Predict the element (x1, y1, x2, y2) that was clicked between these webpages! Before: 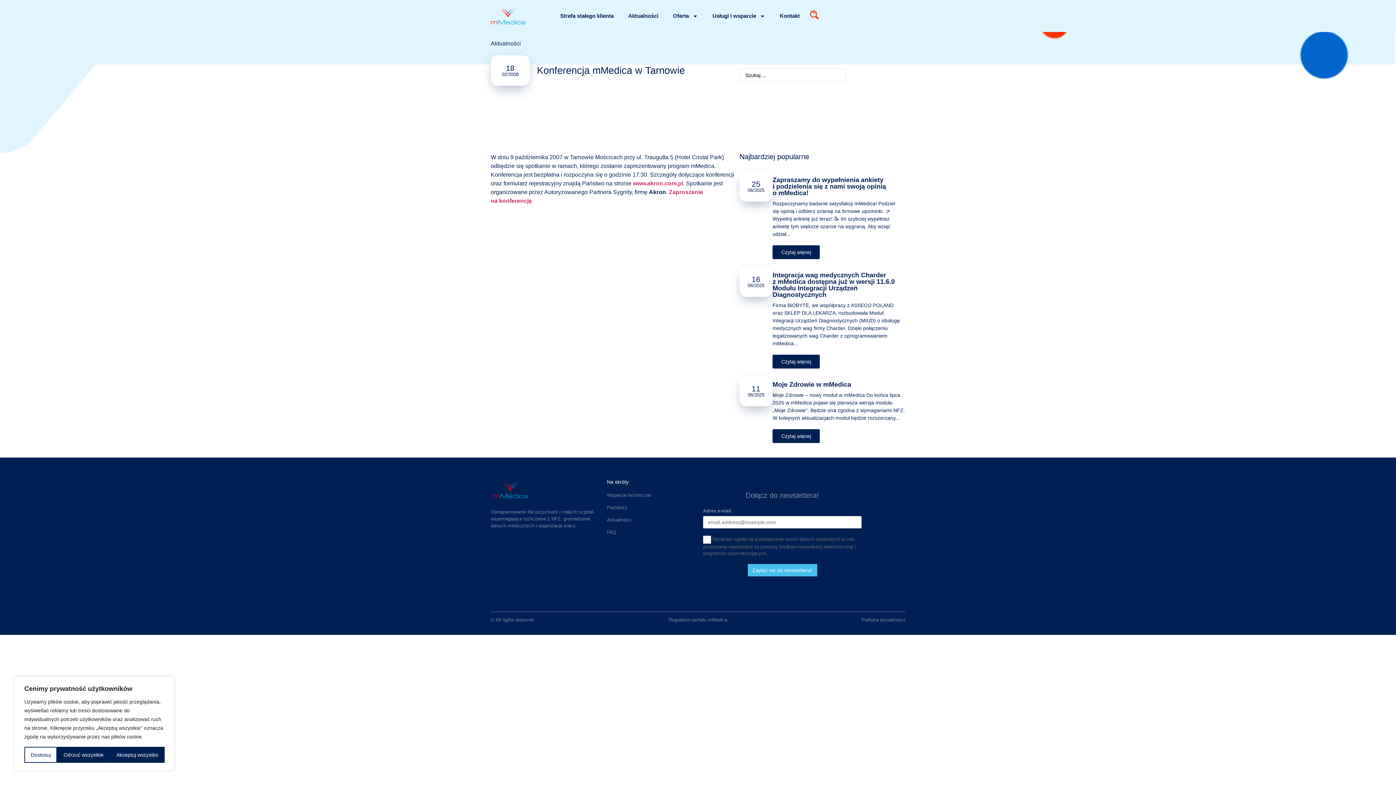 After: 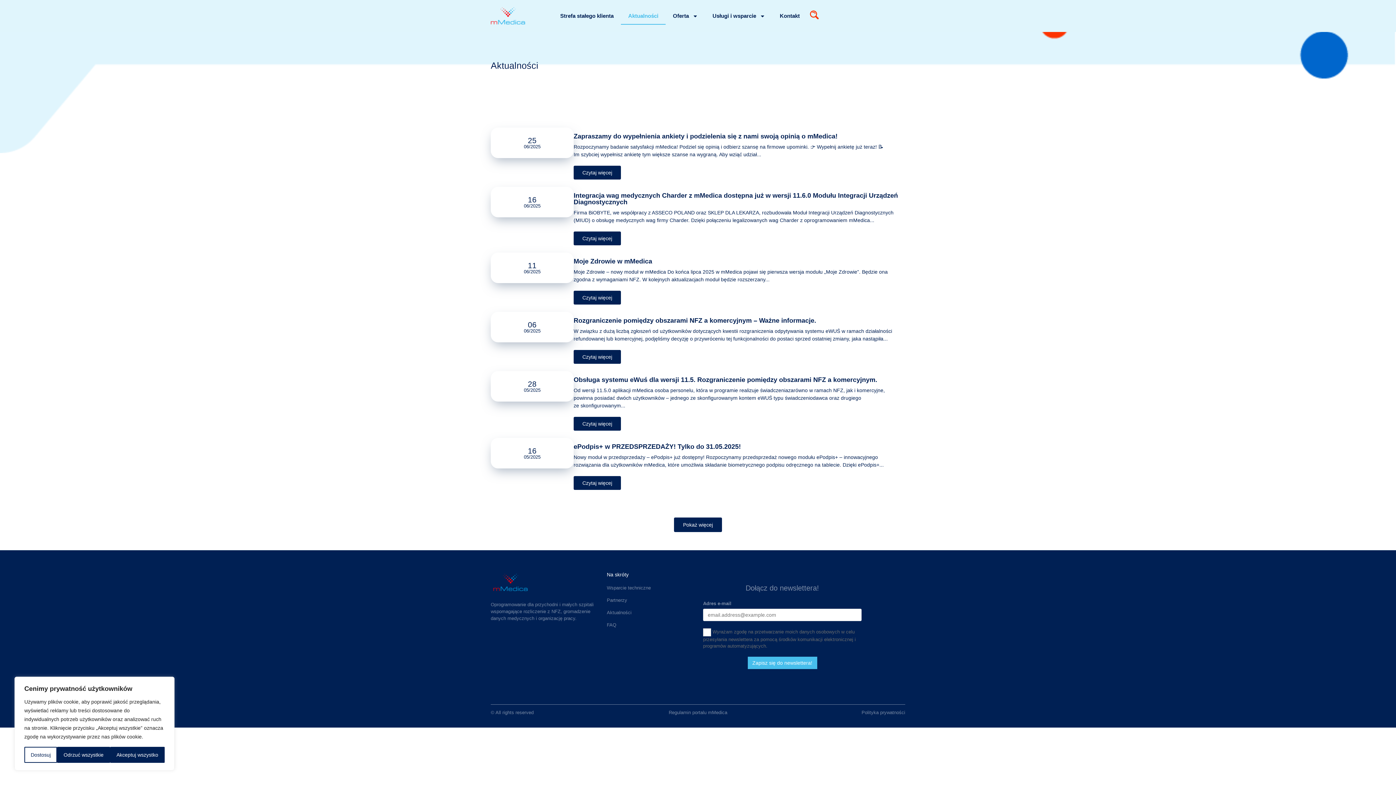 Action: label: Aktualności bbox: (621, 7, 665, 24)